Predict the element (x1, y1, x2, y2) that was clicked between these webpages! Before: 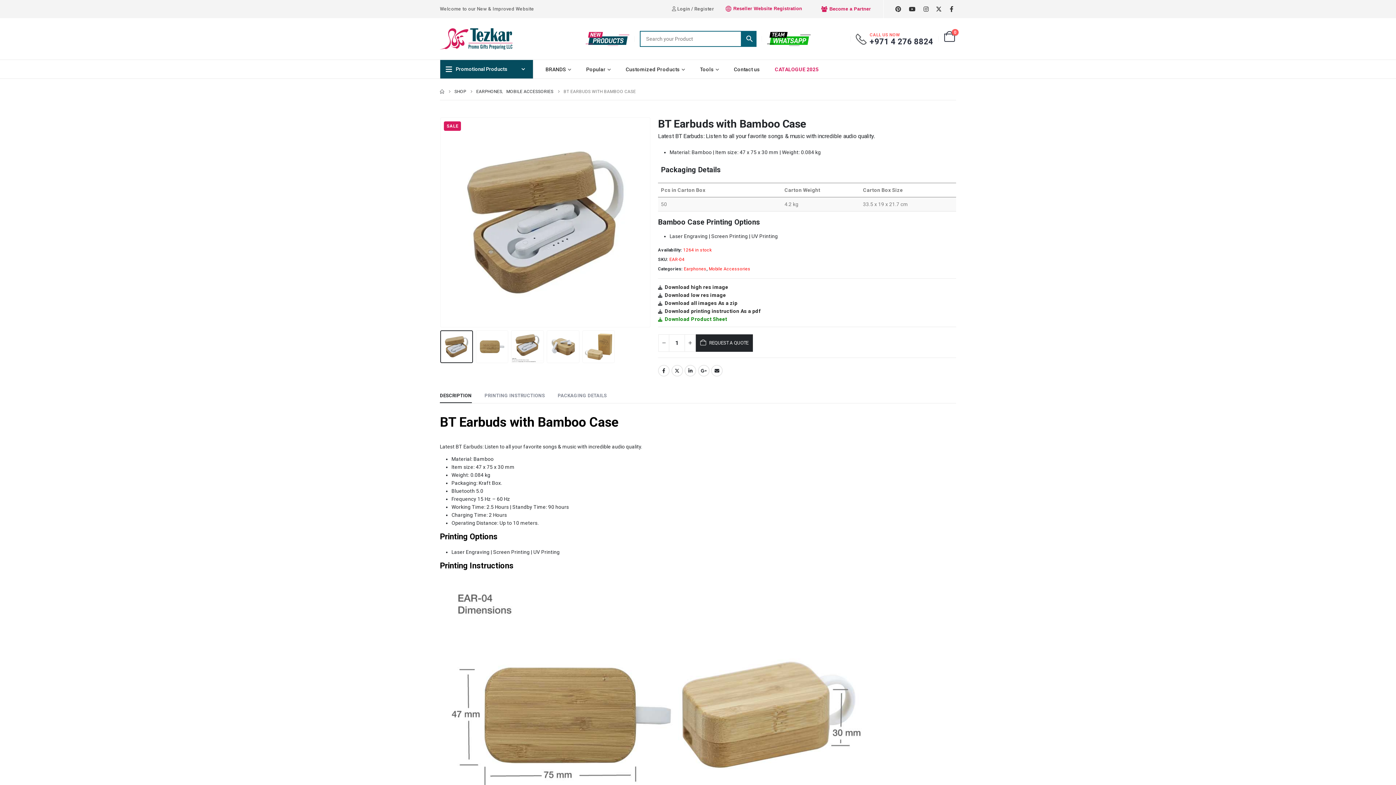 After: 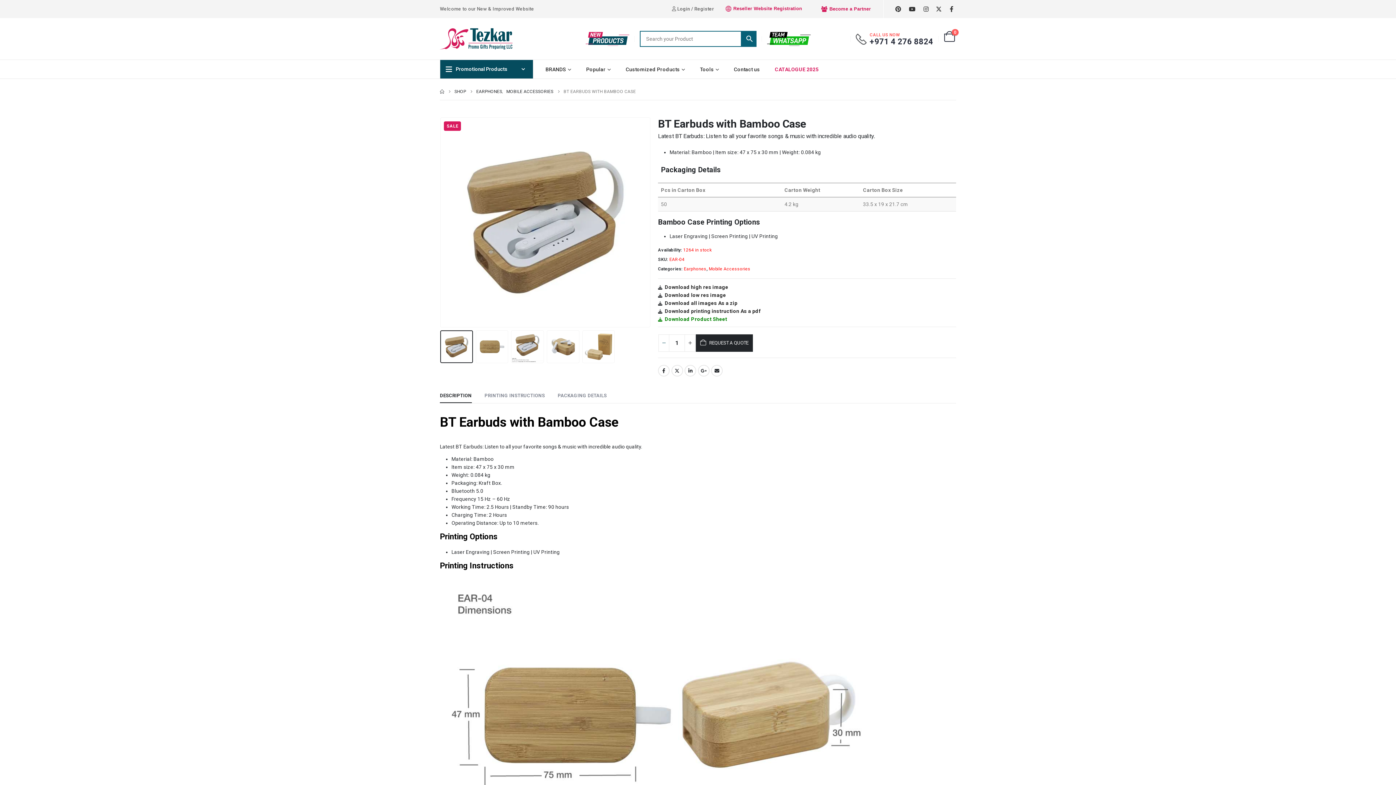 Action: label: - bbox: (658, 334, 669, 351)